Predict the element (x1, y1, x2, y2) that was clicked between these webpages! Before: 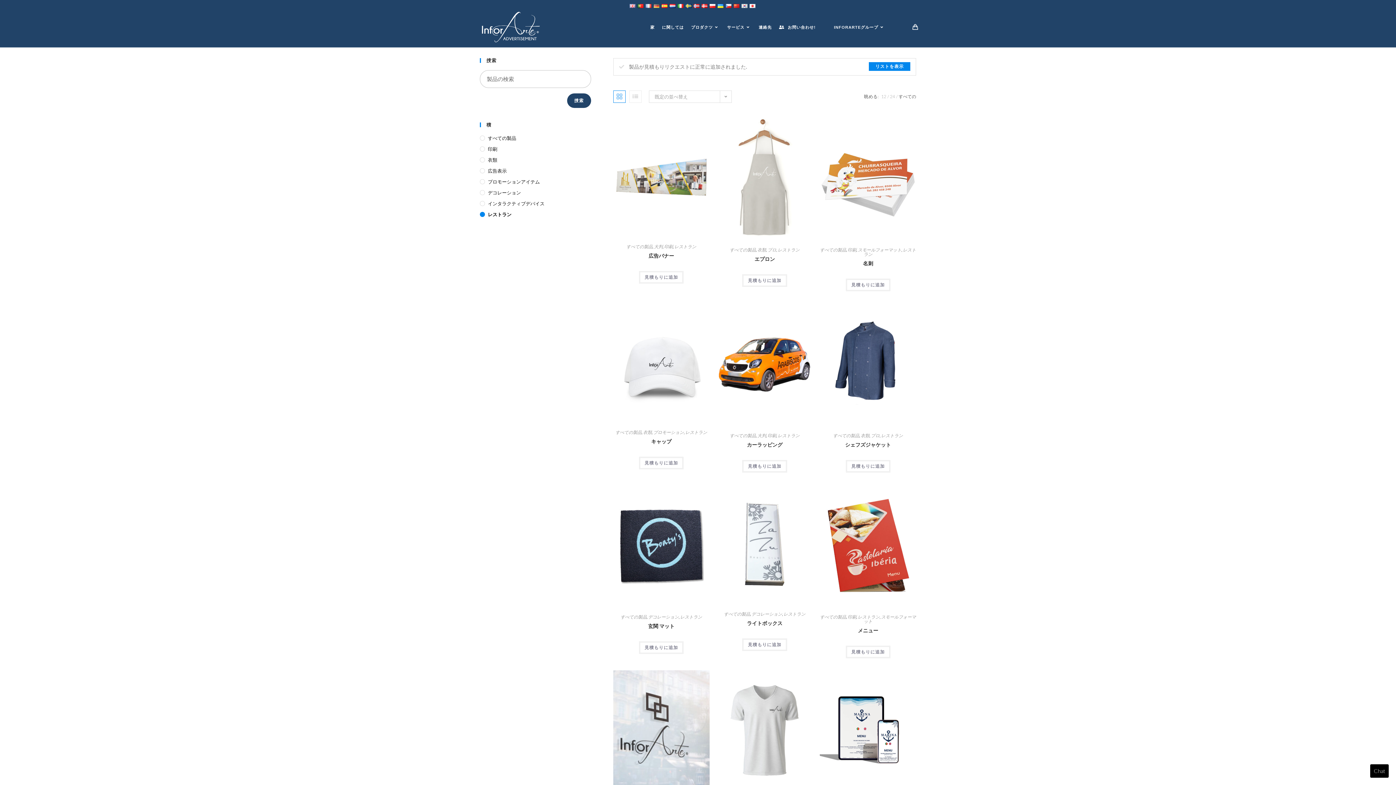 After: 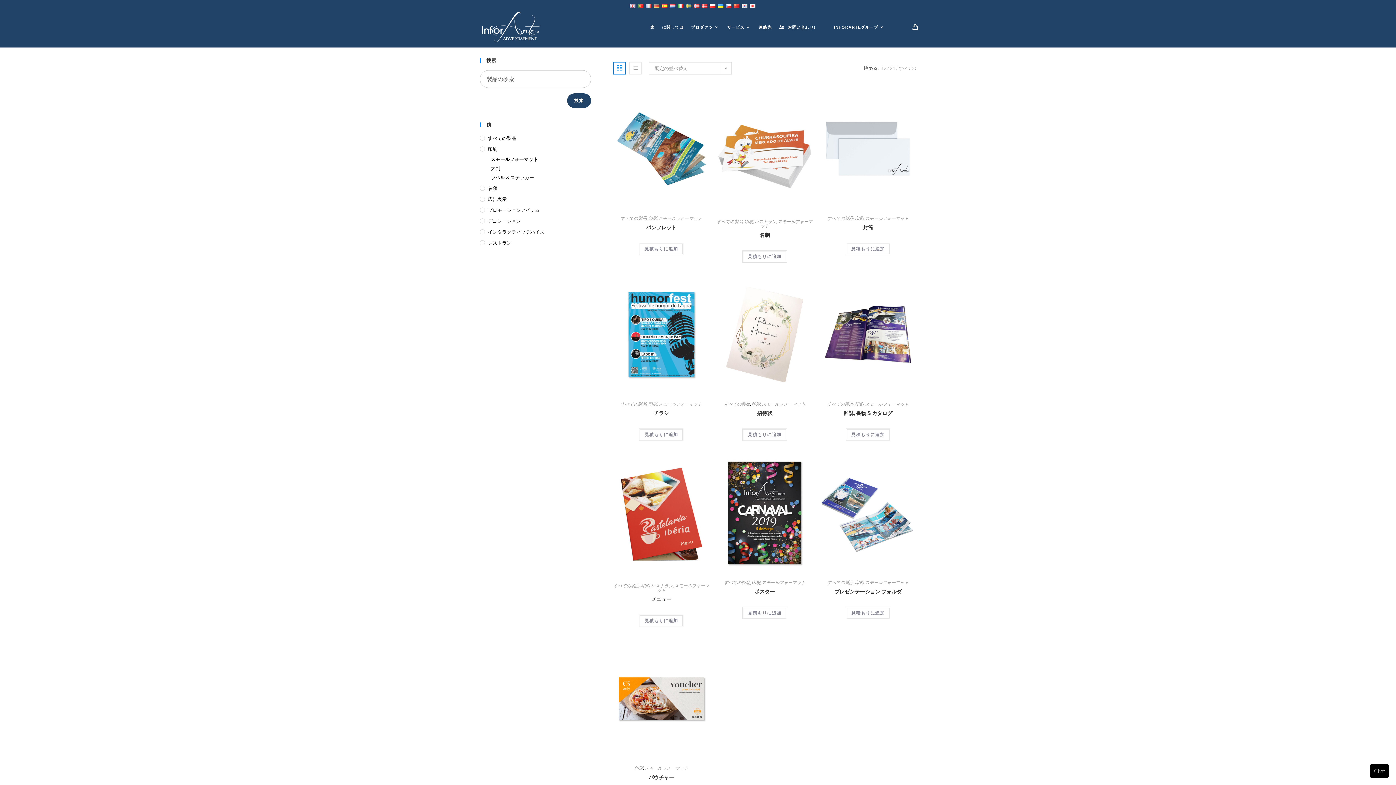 Action: bbox: (858, 247, 901, 252) label: スモールフォーマット